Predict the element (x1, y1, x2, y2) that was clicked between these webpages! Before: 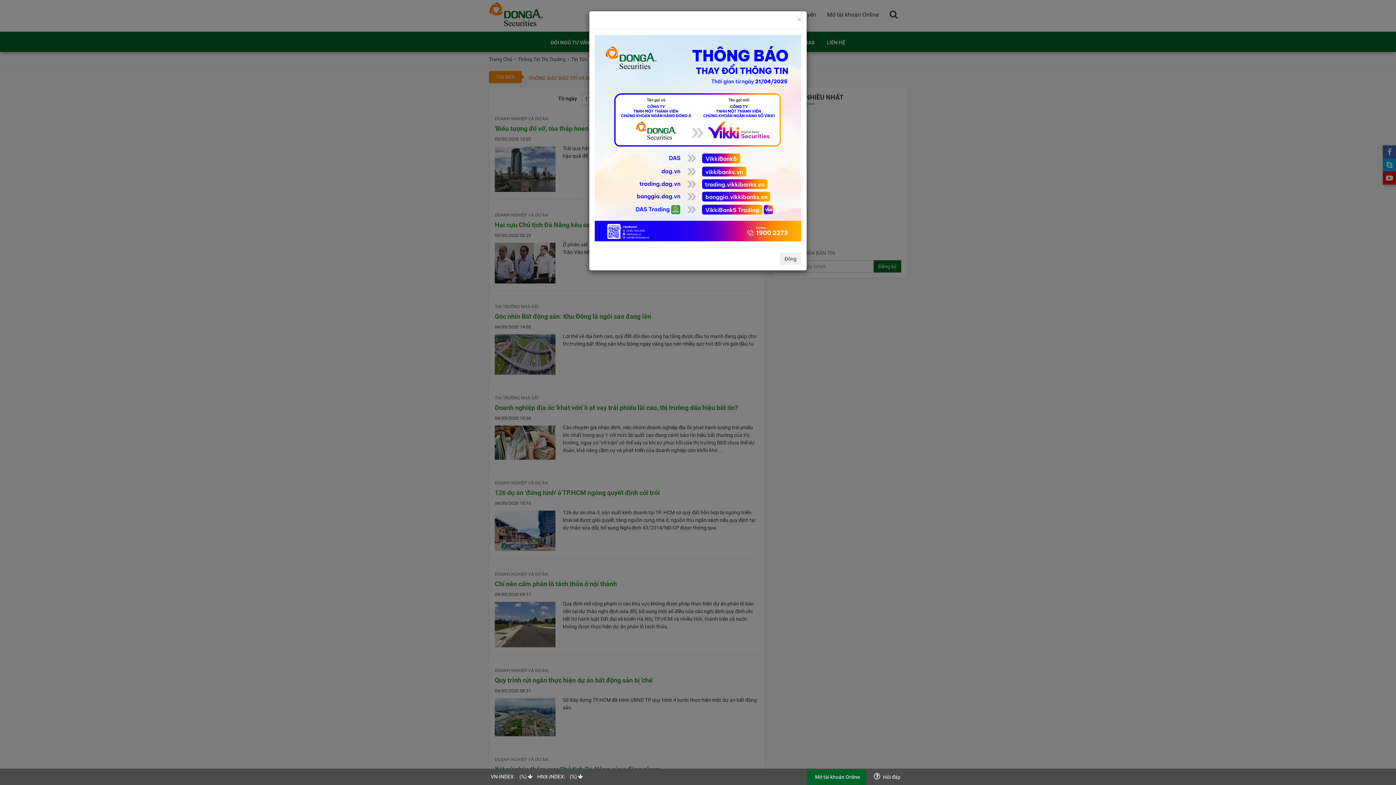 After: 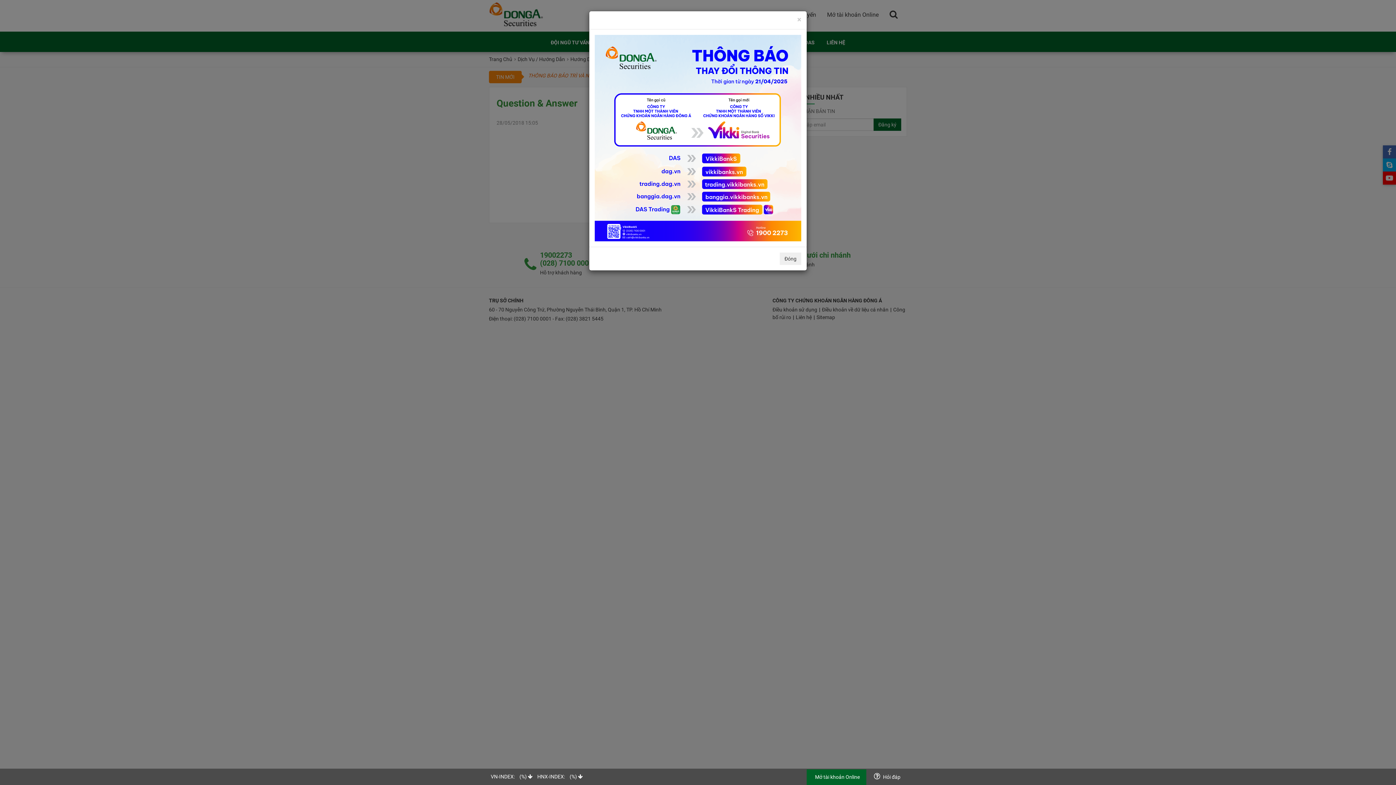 Action: label:  Hỏi đáp bbox: (867, 769, 907, 785)